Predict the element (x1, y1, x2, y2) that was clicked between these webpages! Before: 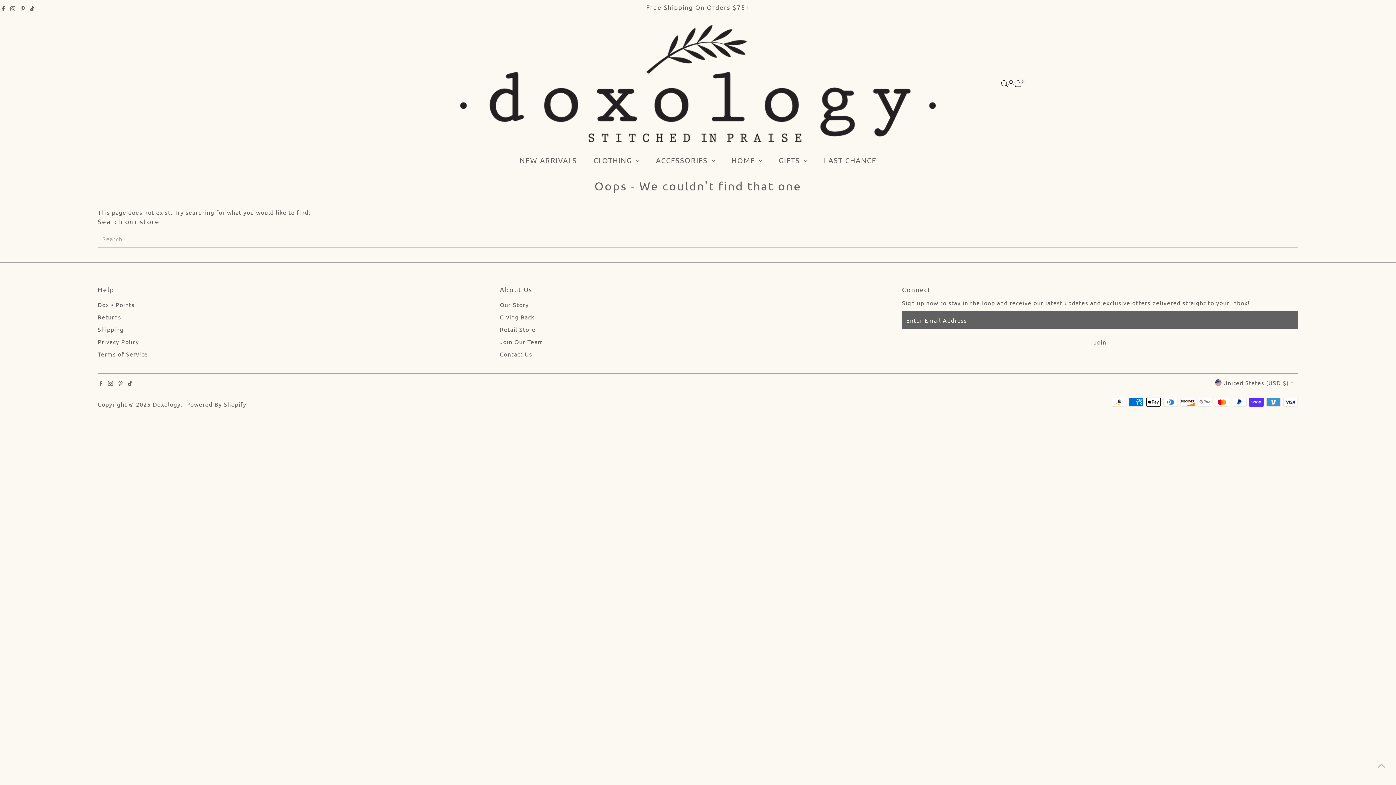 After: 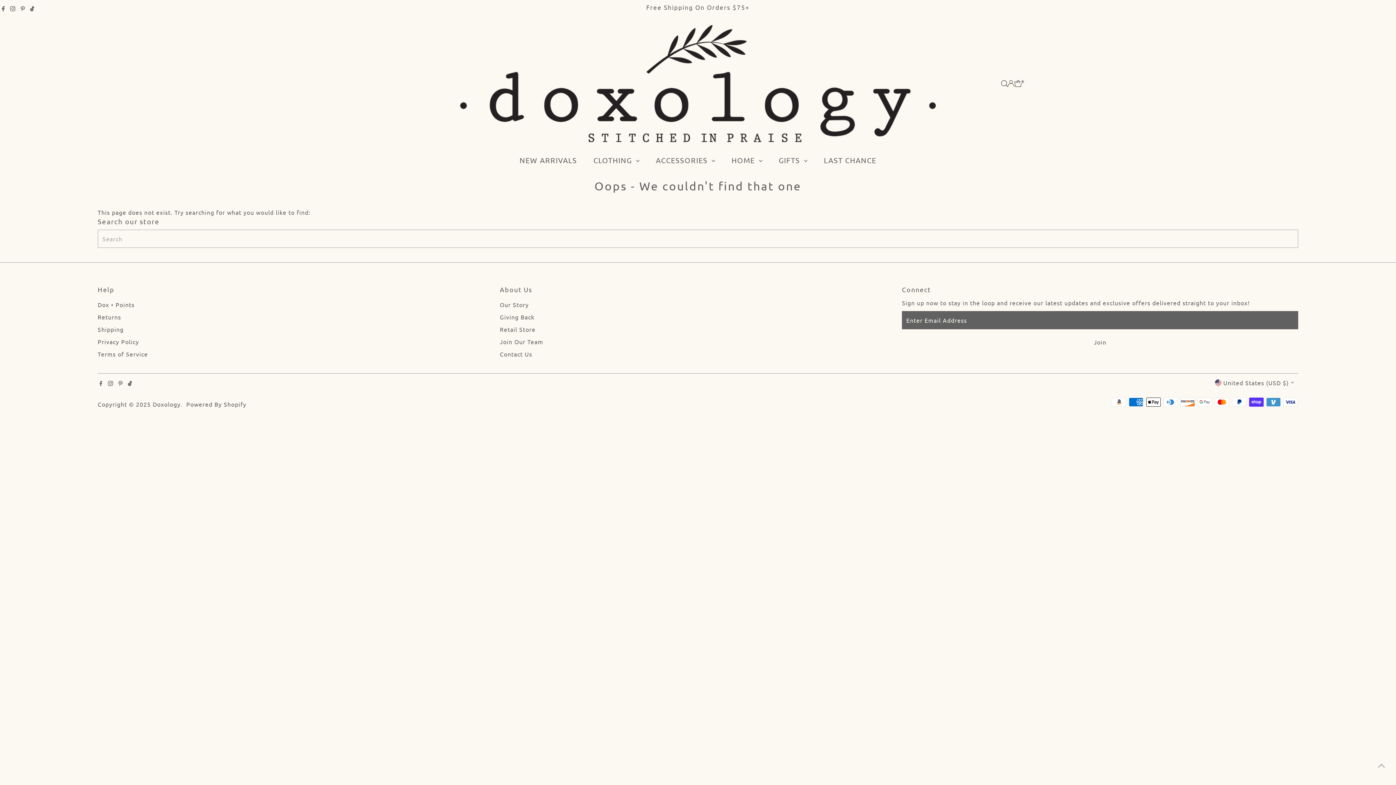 Action: bbox: (8, 0, 17, 17) label: Instagram